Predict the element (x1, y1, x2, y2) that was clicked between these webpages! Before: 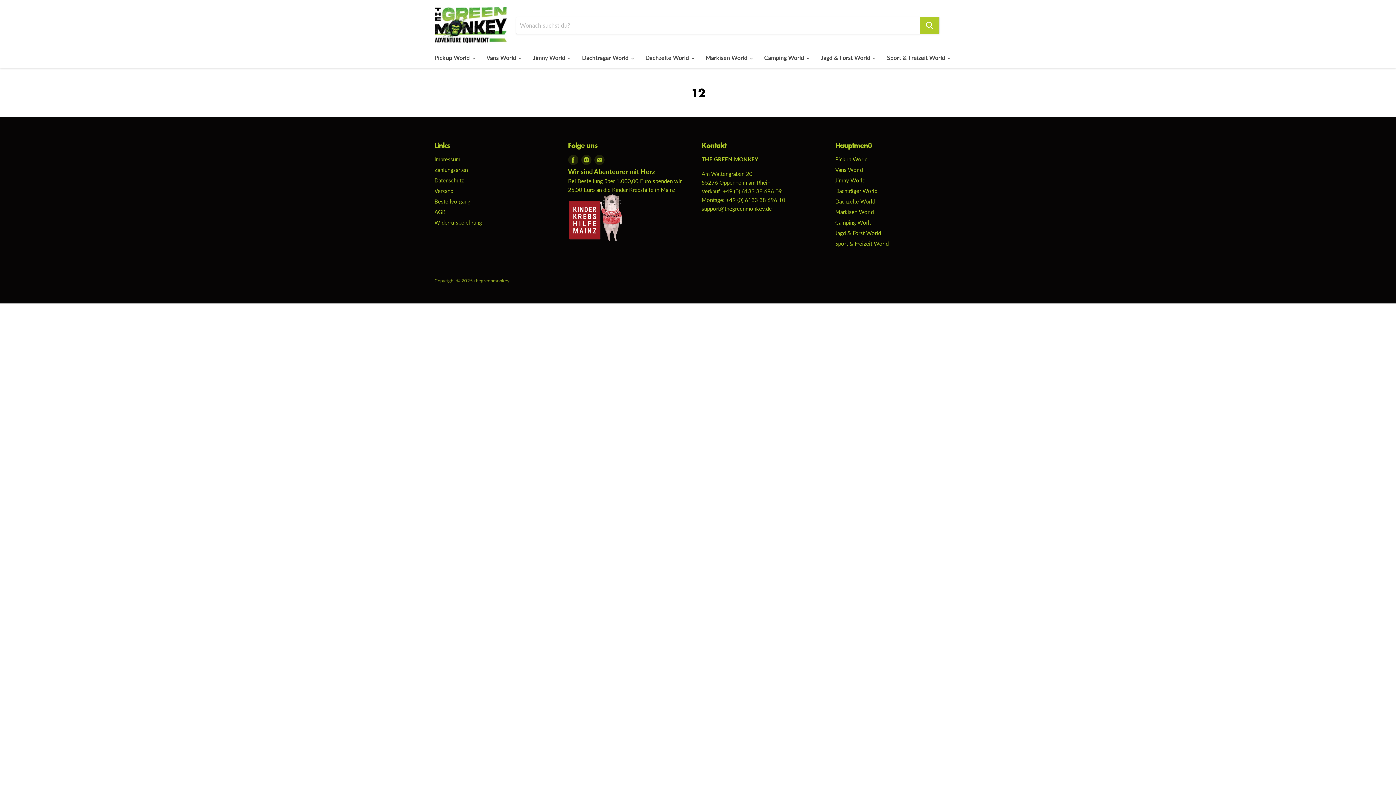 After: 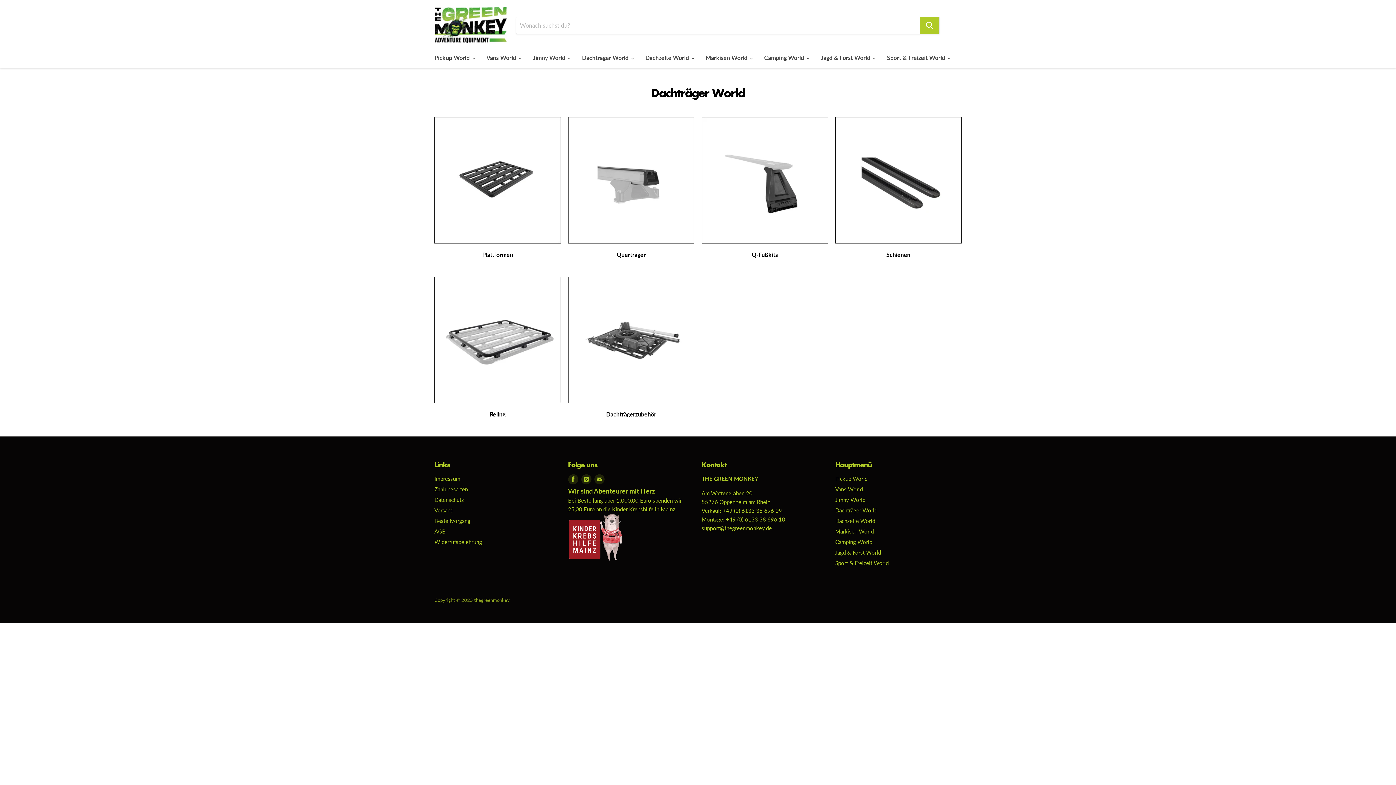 Action: bbox: (835, 187, 877, 194) label: Dachträger World